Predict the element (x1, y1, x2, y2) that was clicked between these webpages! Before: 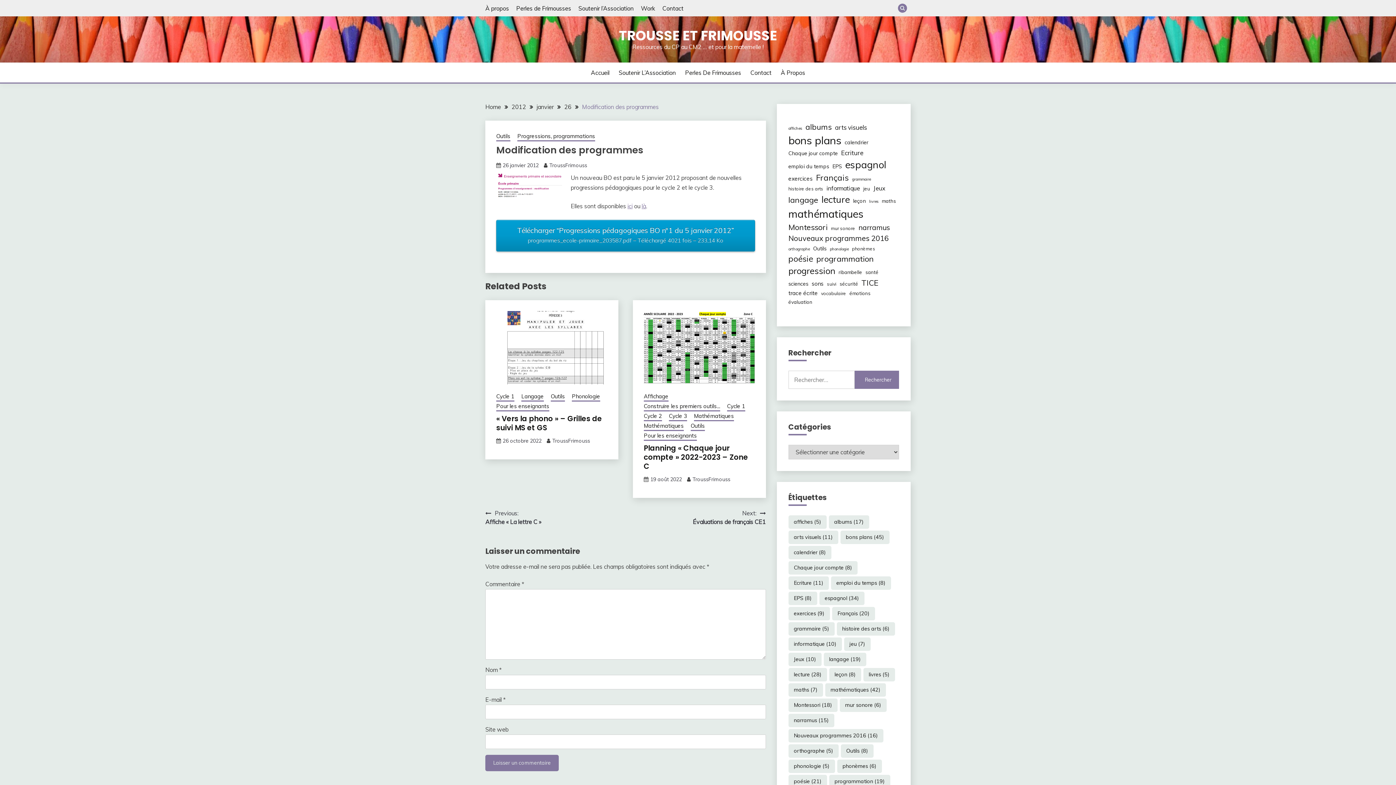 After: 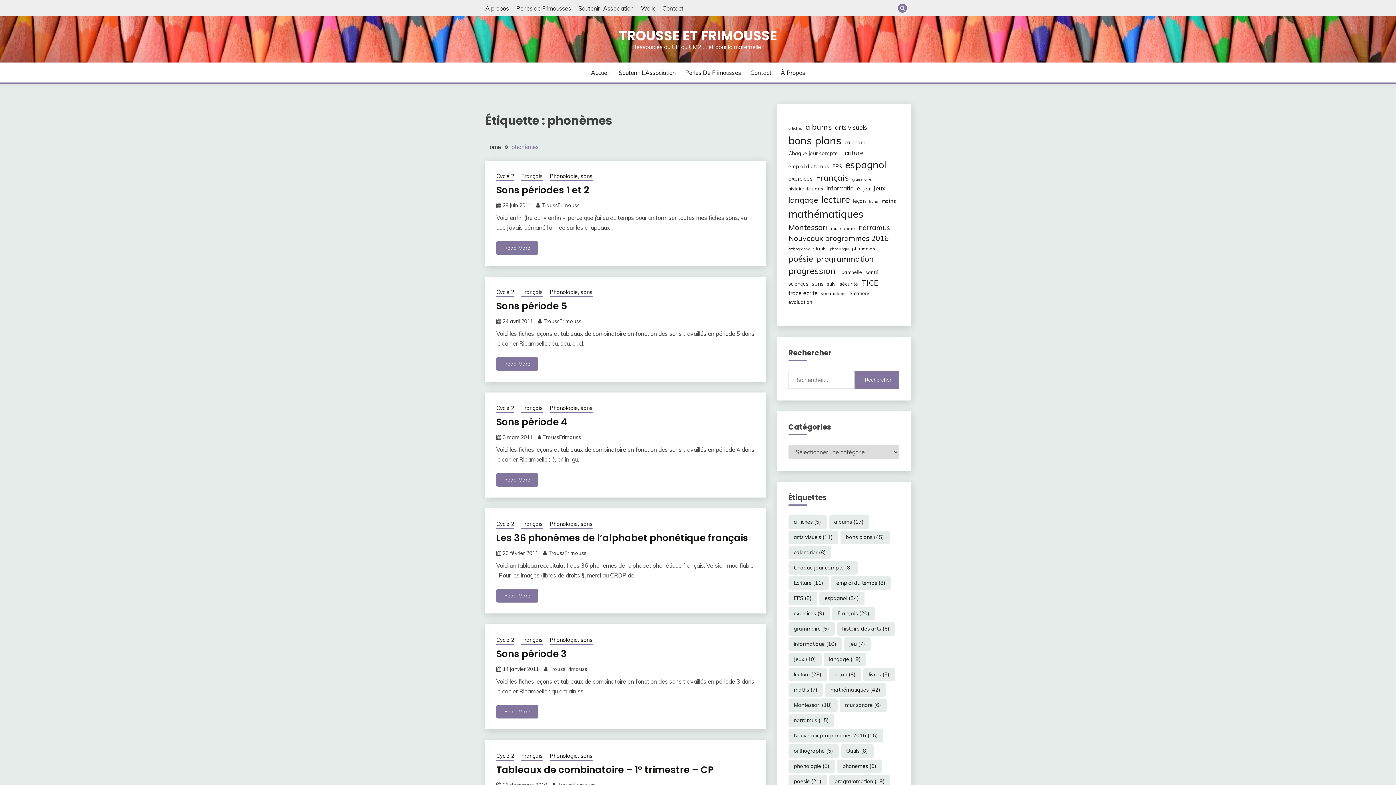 Action: bbox: (837, 760, 882, 773) label: phonèmes (6 éléments)